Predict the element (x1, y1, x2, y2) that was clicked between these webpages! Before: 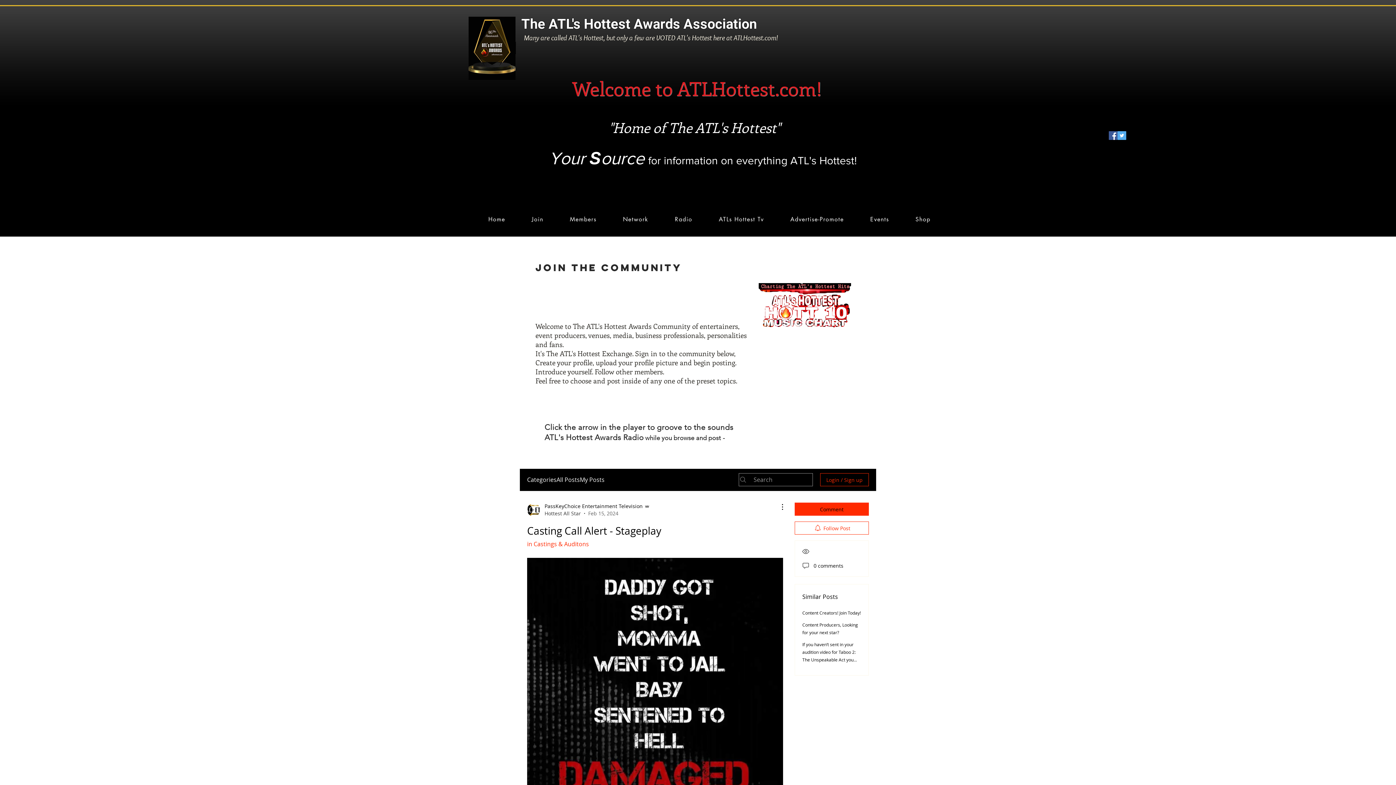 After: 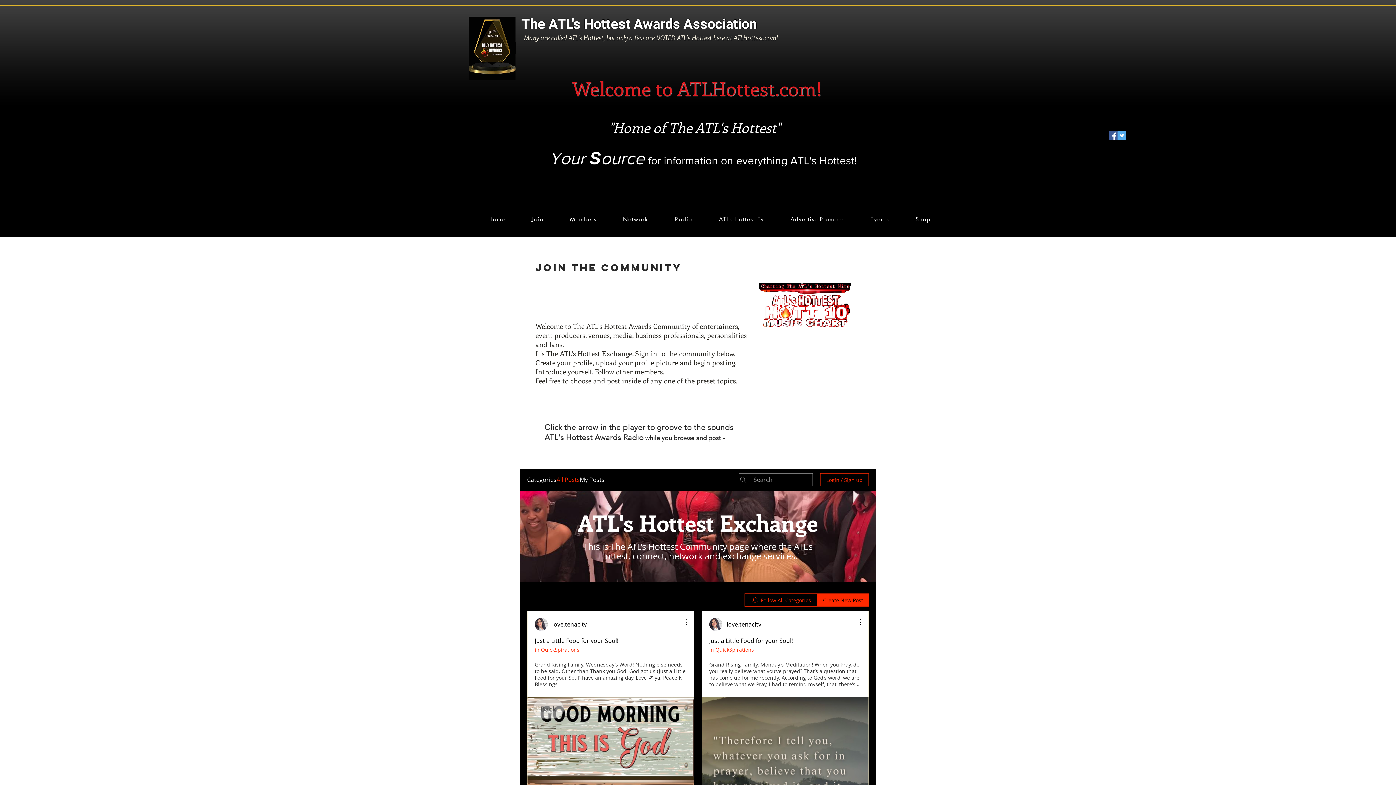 Action: bbox: (556, 475, 580, 484) label: All Posts